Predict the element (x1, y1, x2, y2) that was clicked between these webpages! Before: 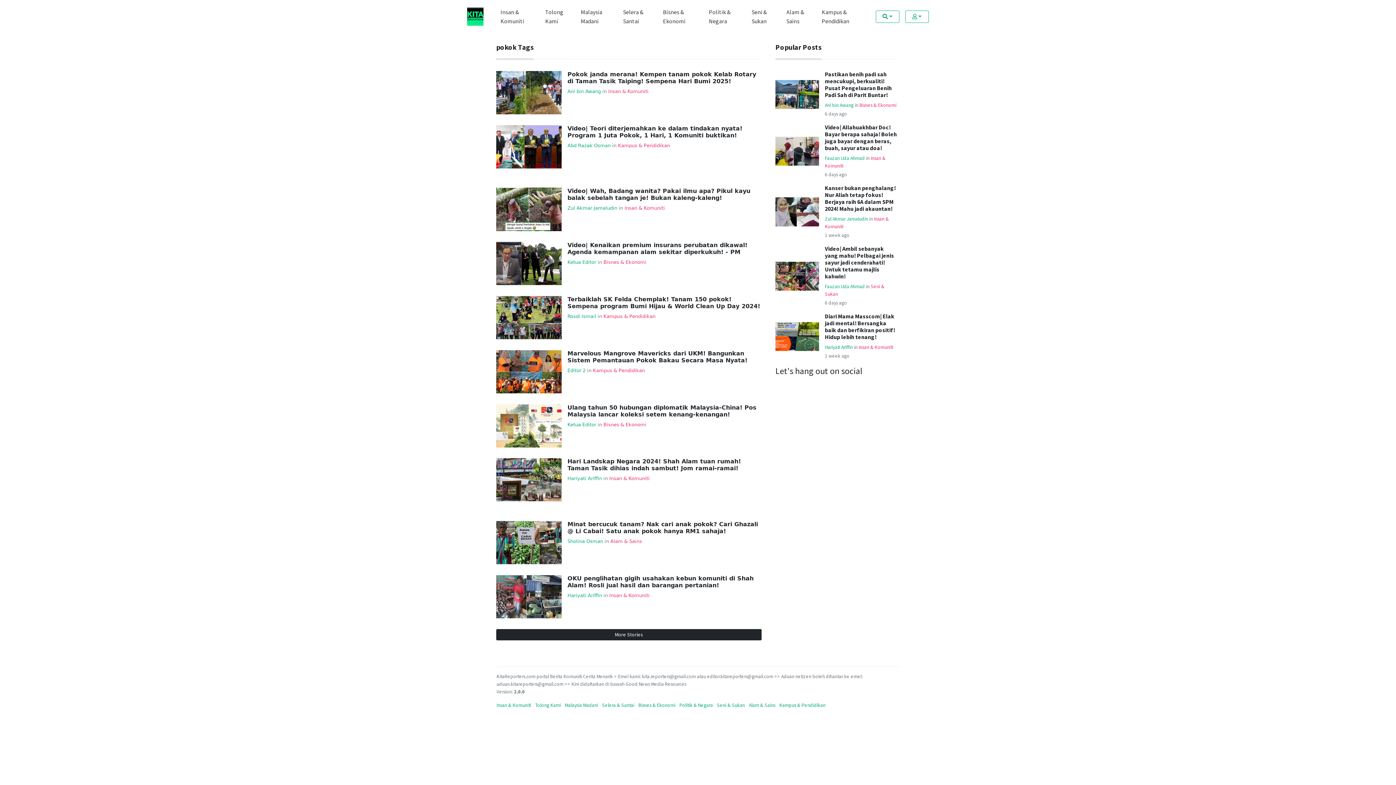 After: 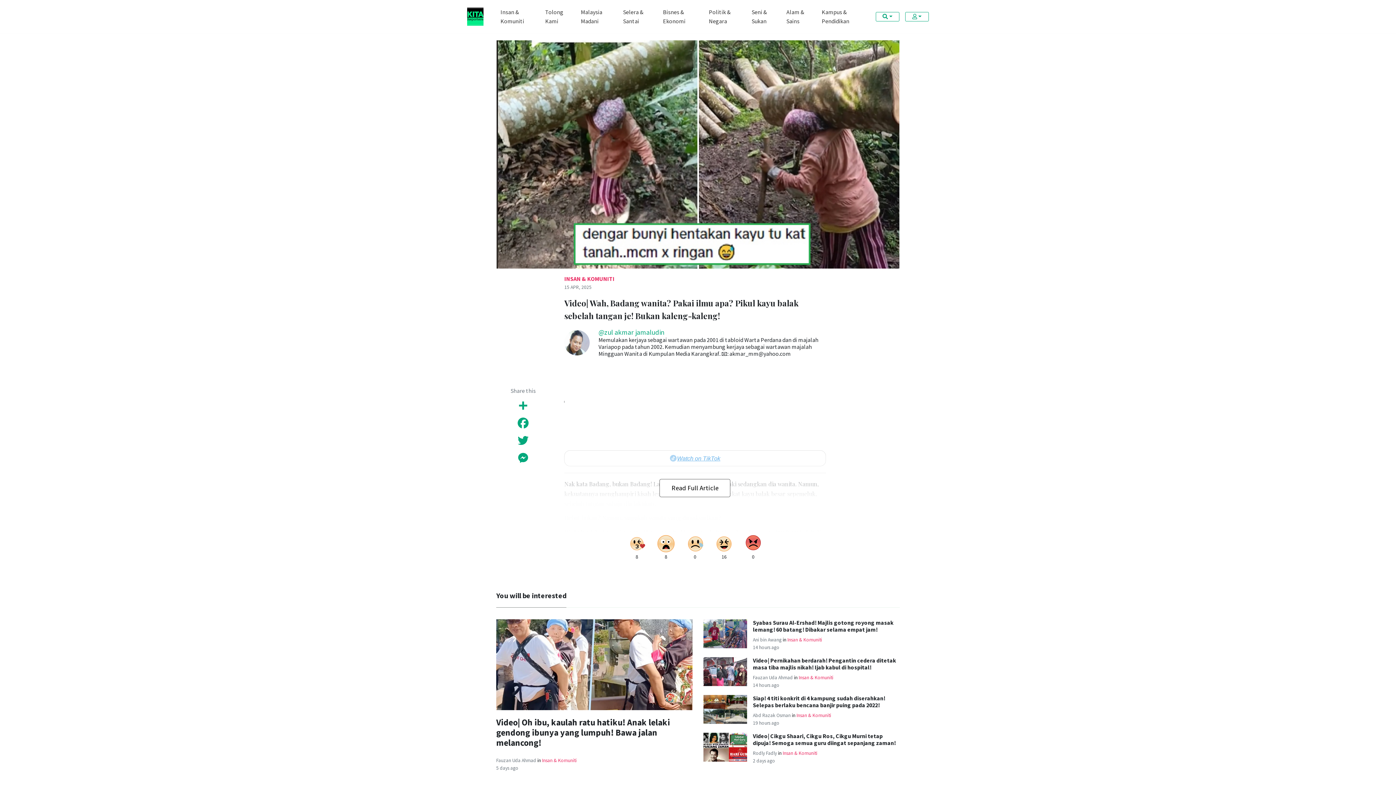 Action: bbox: (496, 187, 561, 236)